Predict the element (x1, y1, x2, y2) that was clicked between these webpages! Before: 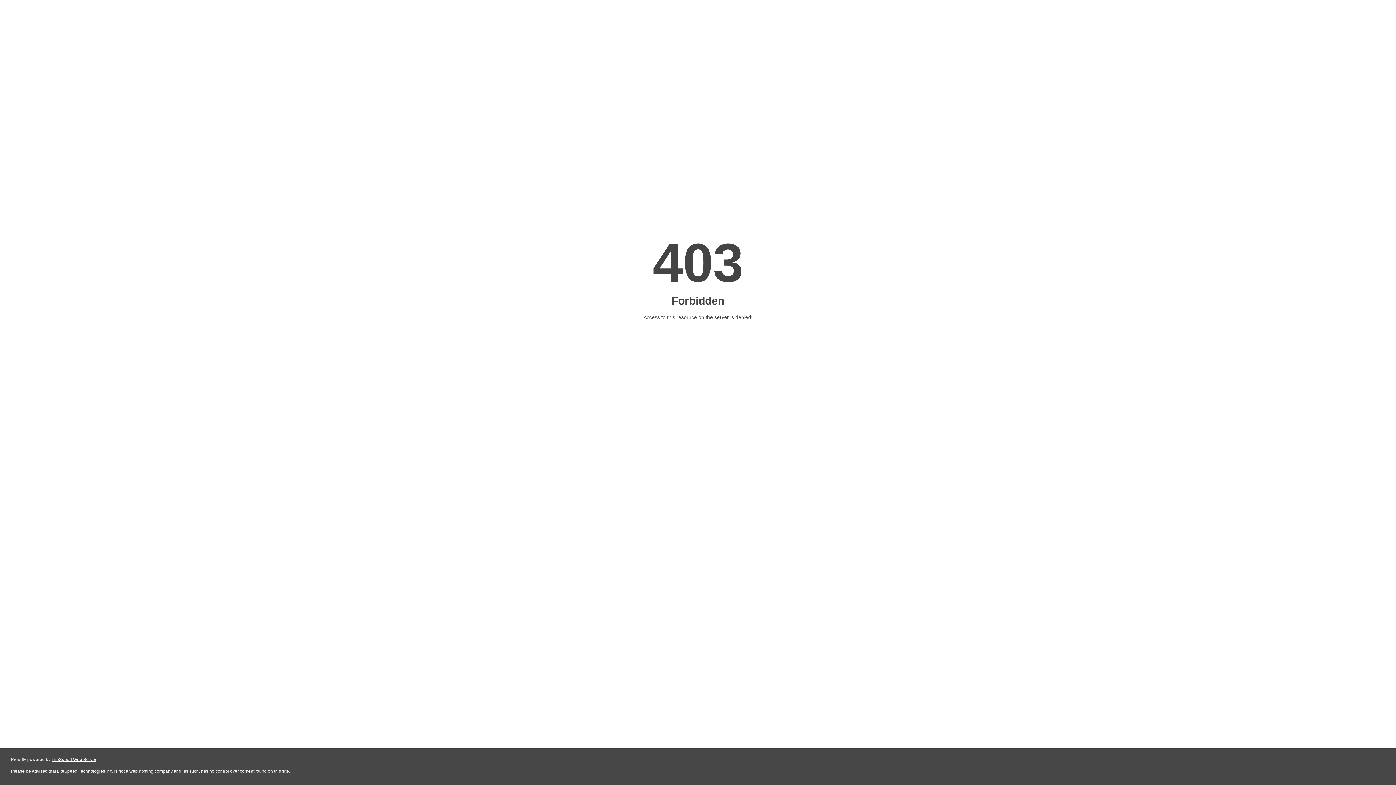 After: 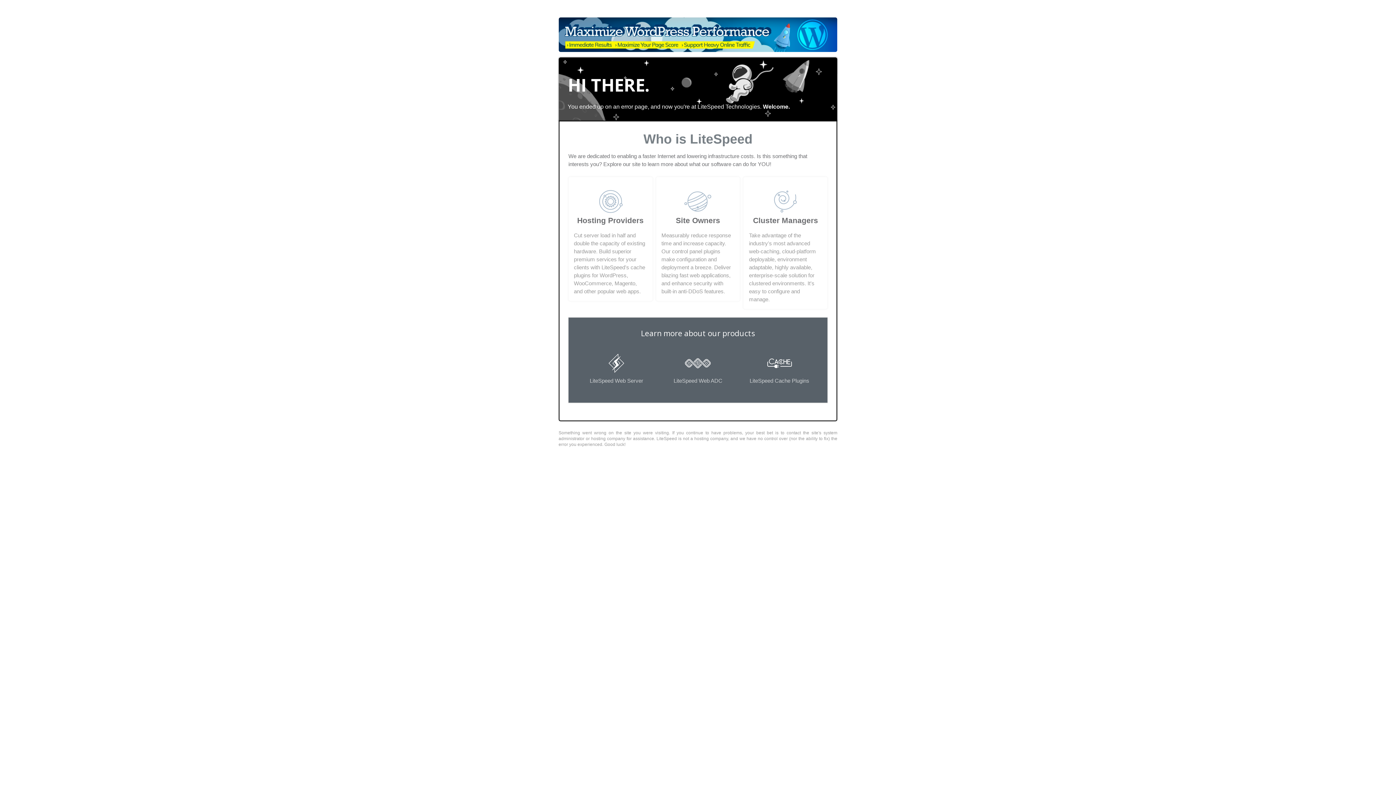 Action: label: LiteSpeed Web Server bbox: (51, 757, 96, 762)